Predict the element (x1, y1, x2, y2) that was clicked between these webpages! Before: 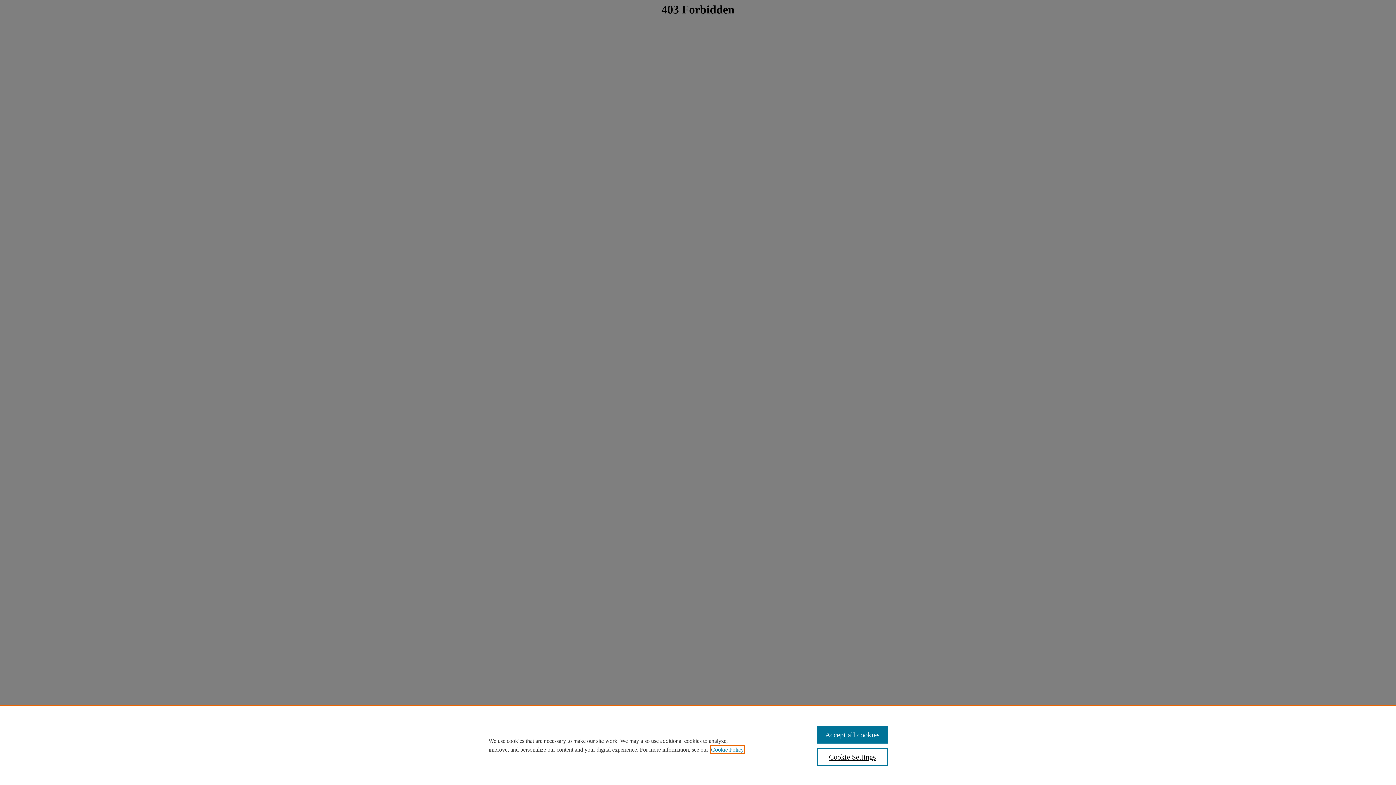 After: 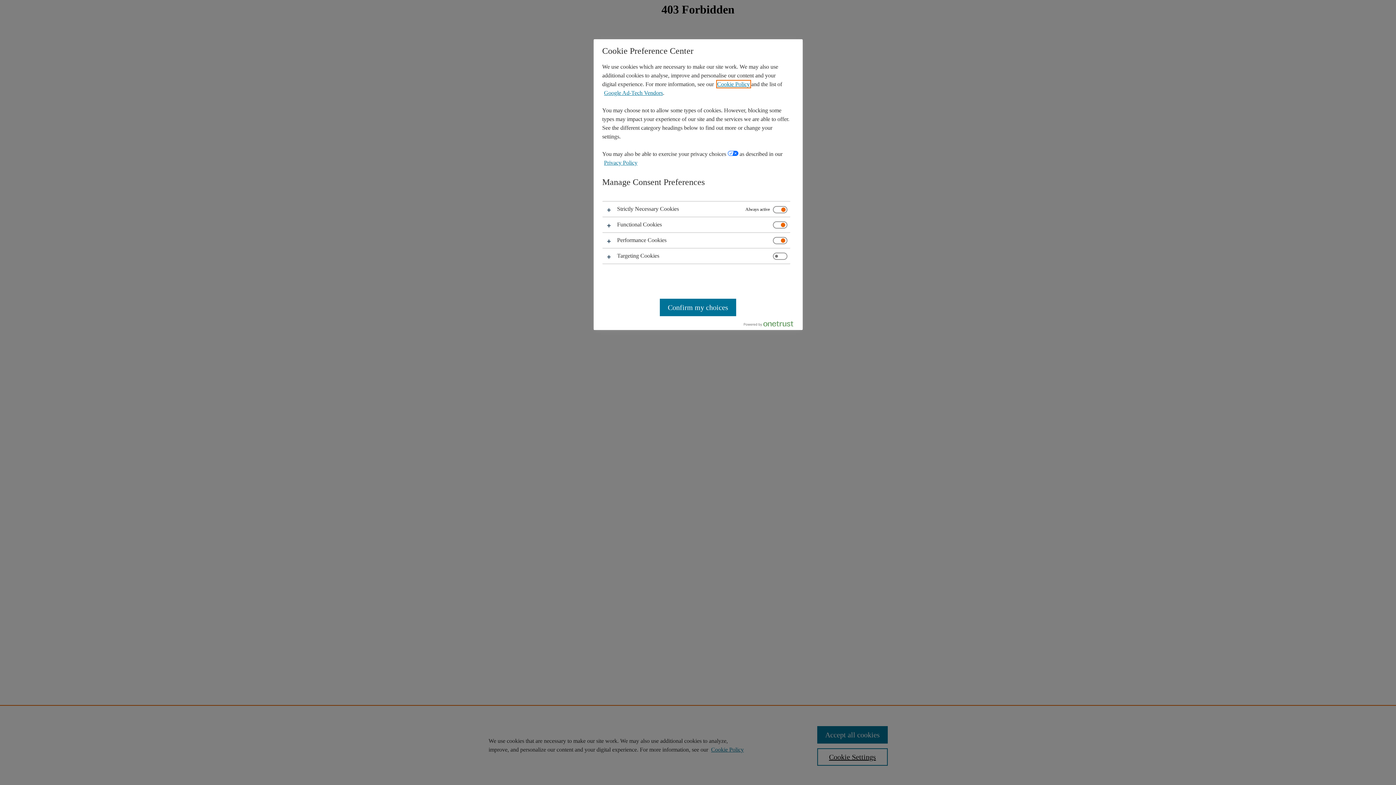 Action: label: Cookie Settings bbox: (817, 748, 887, 766)